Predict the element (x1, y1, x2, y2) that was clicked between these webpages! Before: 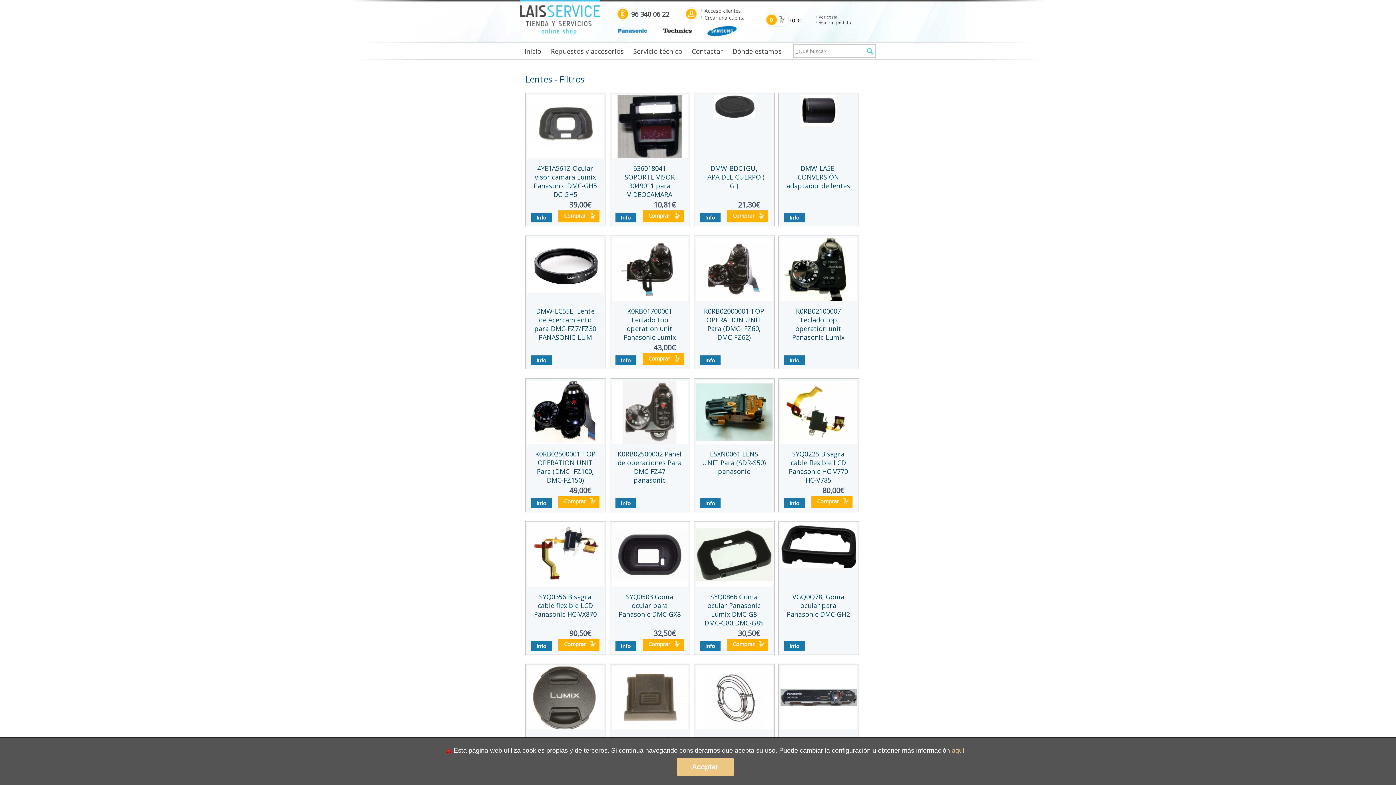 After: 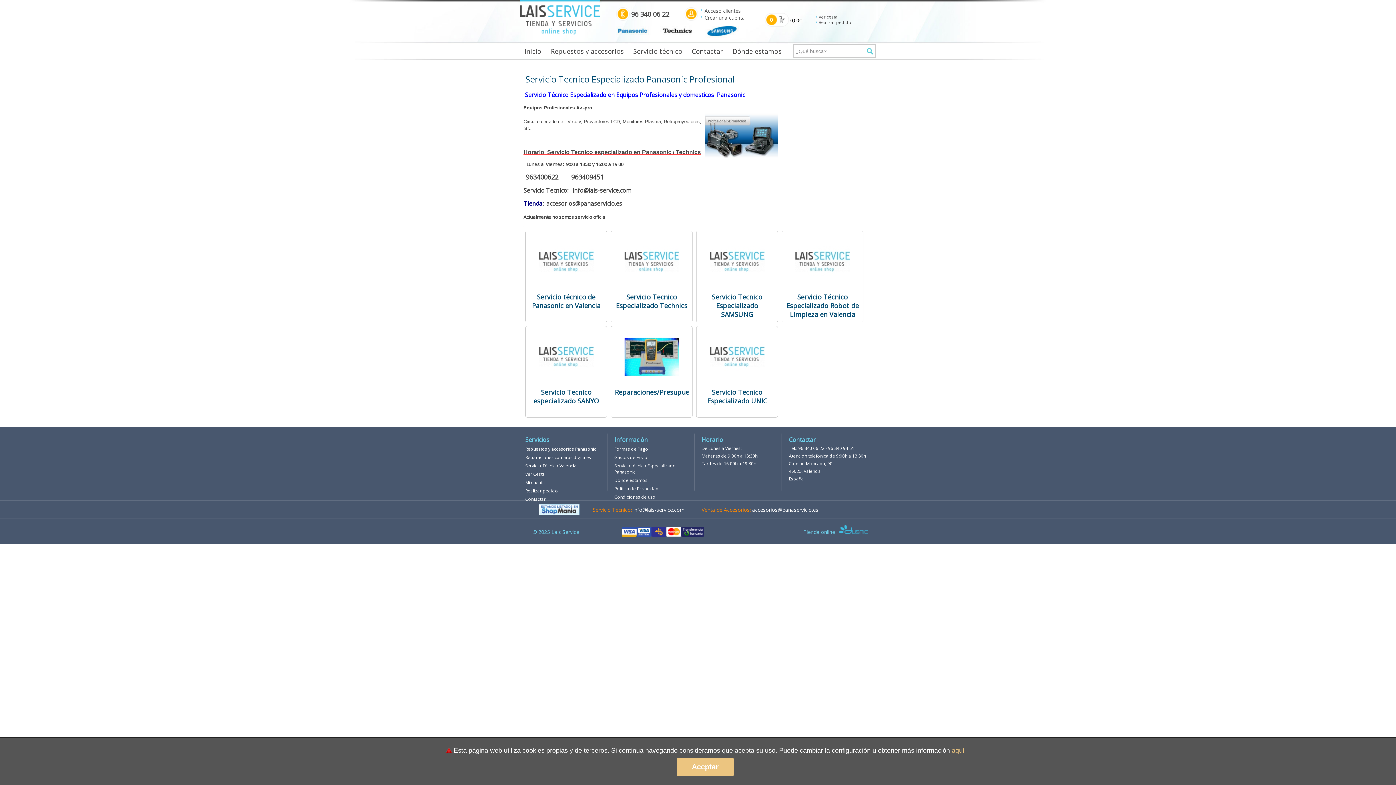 Action: bbox: (628, 45, 687, 56) label: Servicio técnico